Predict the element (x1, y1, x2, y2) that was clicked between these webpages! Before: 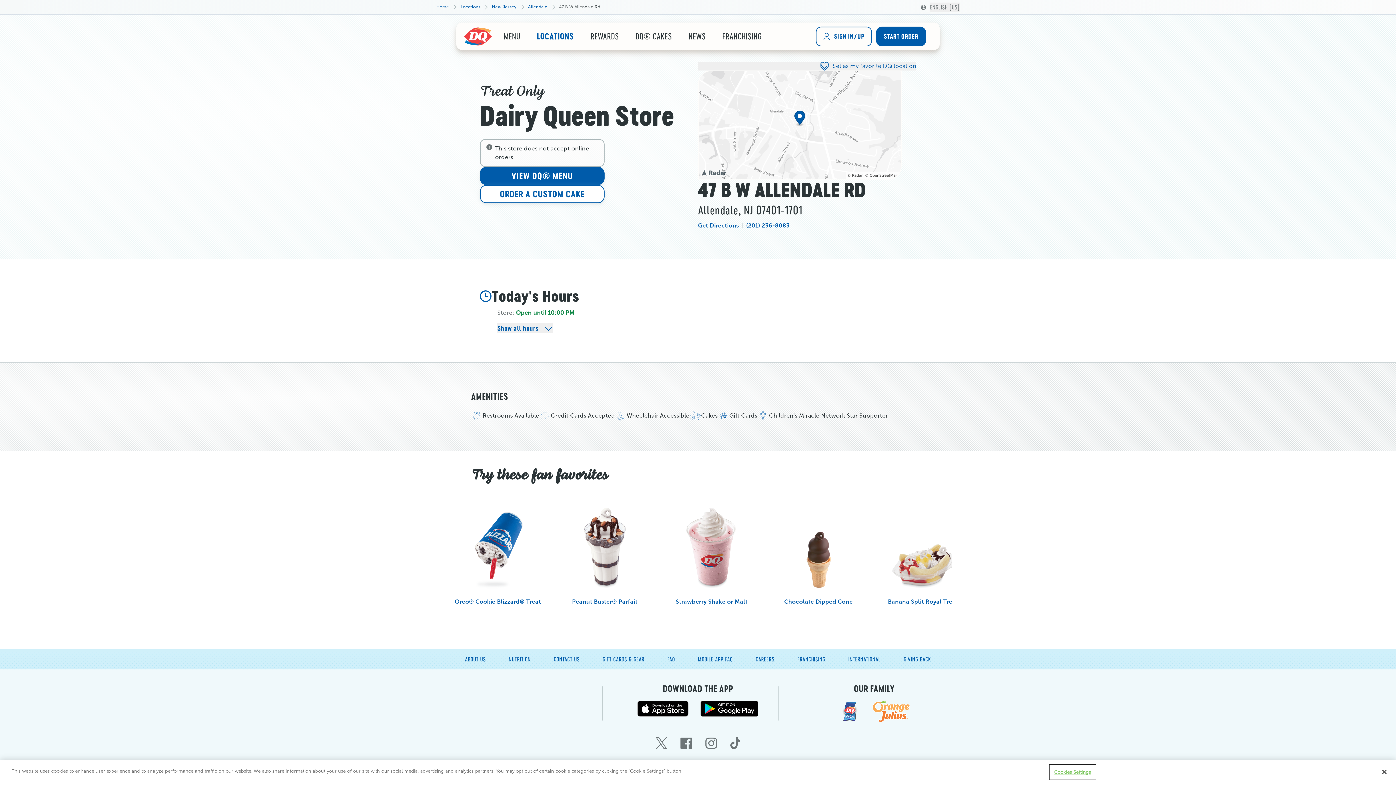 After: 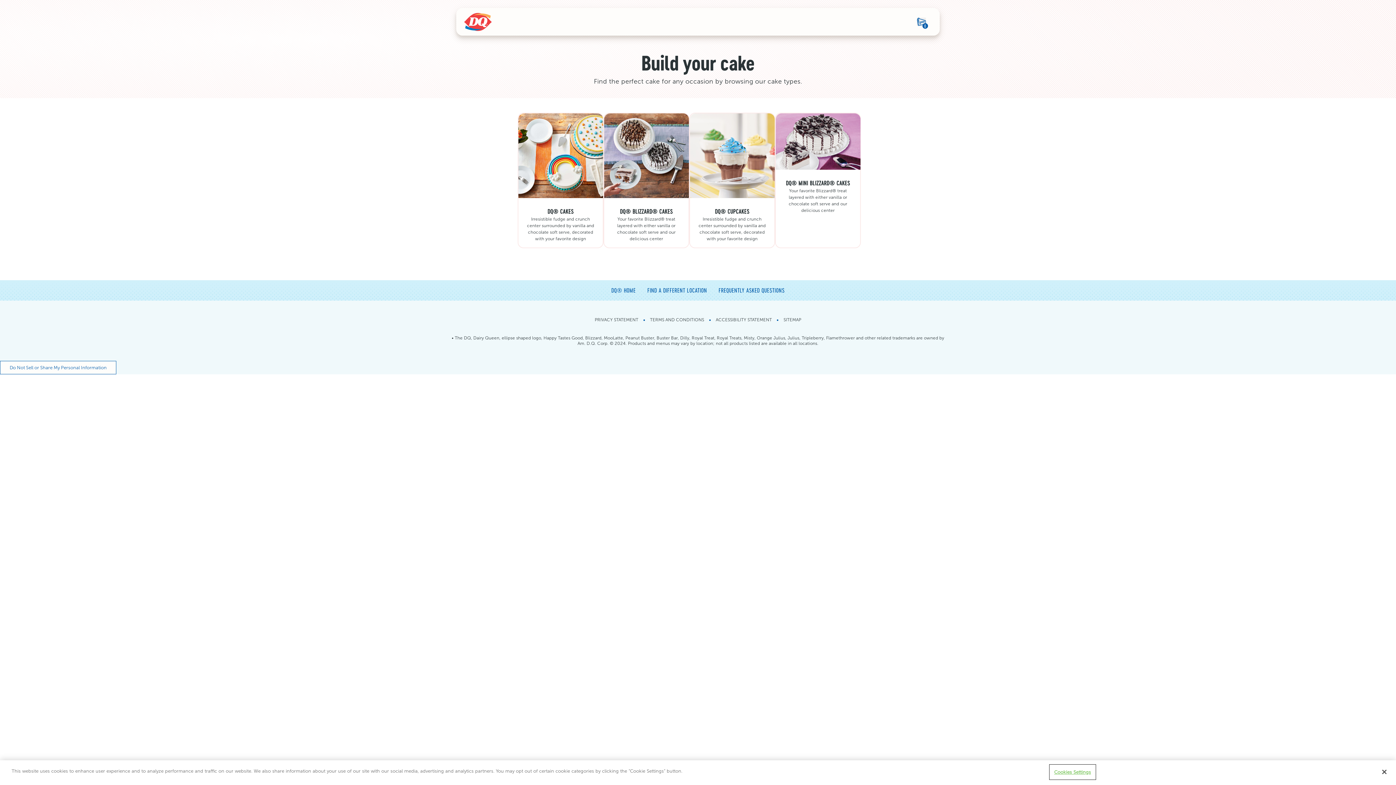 Action: bbox: (480, 185, 604, 203) label: ORDER A CUSTOM CAKE